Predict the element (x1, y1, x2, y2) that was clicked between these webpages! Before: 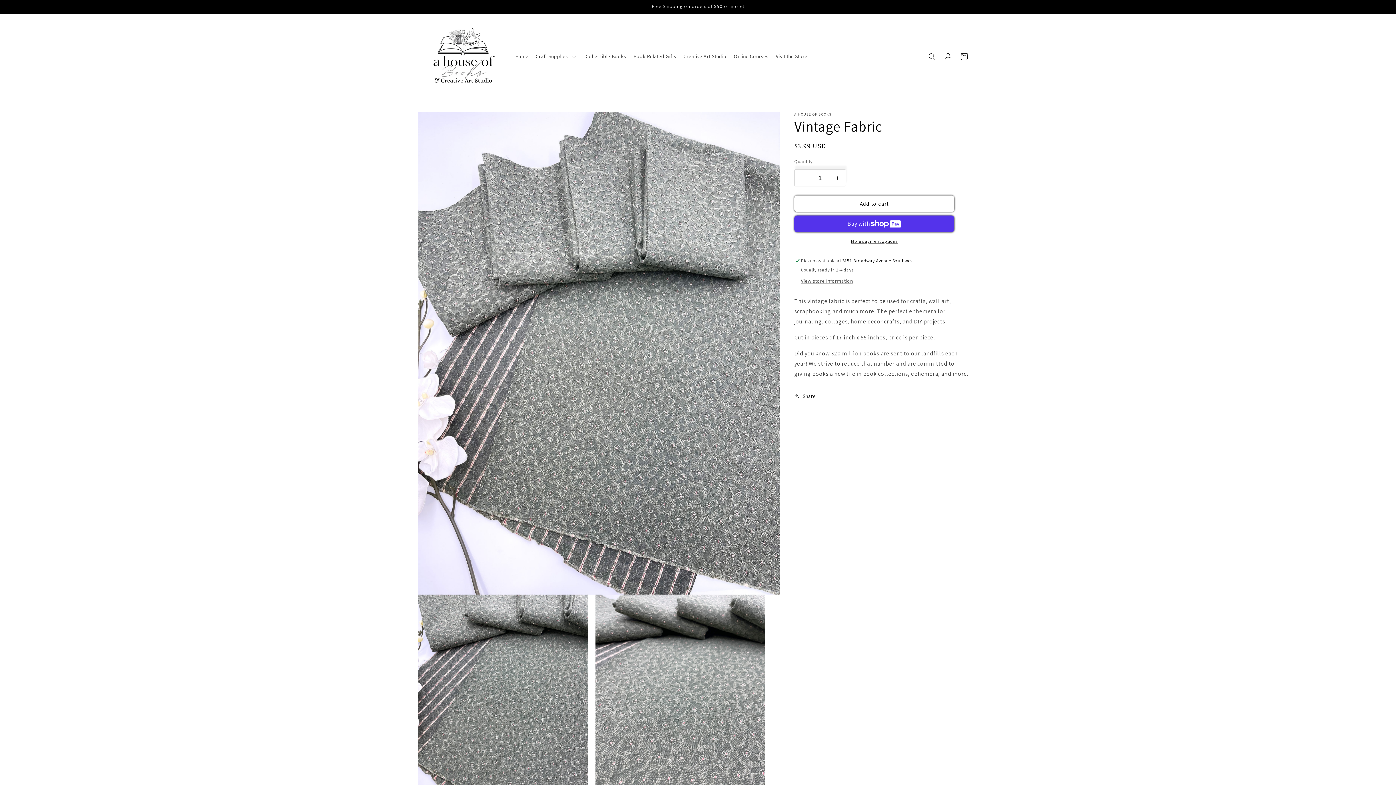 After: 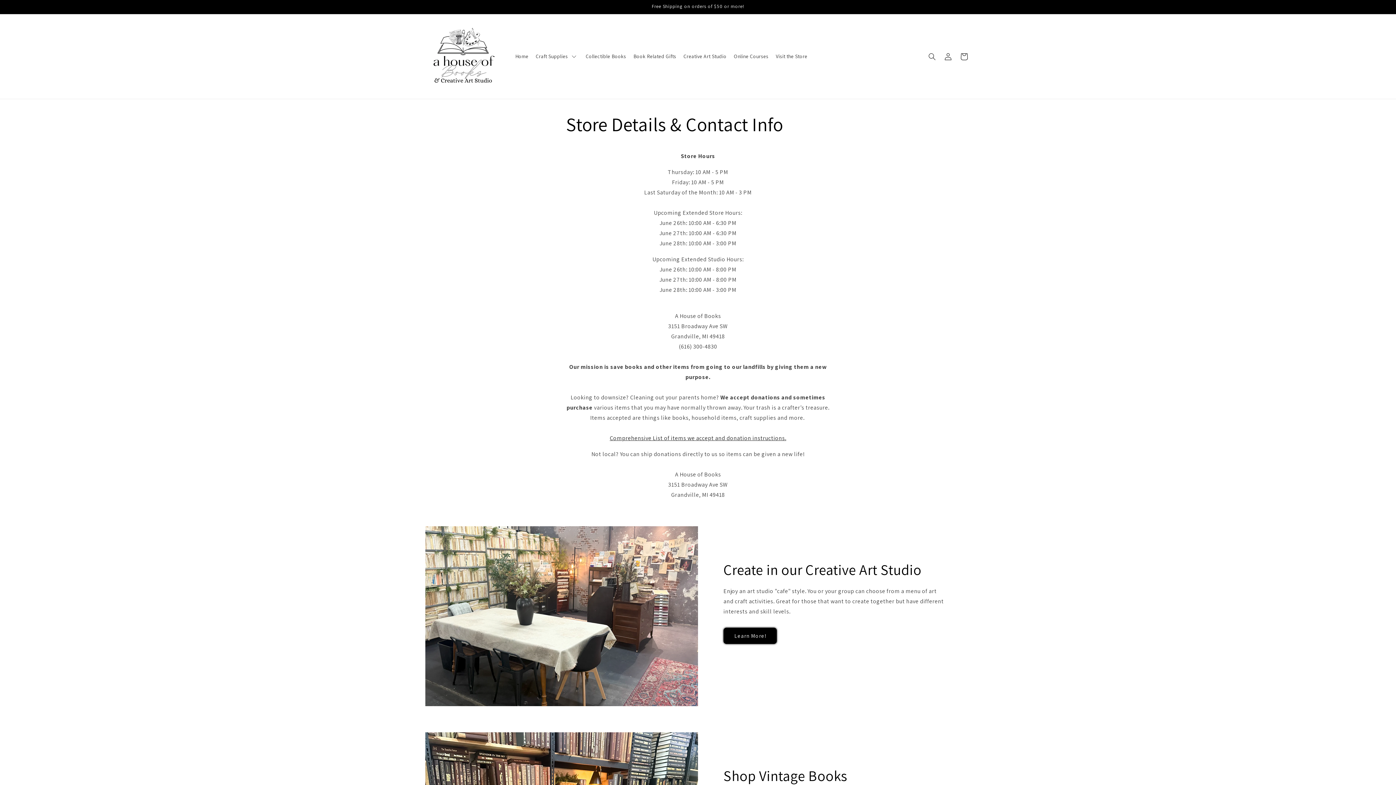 Action: label: Visit the Store bbox: (772, 44, 811, 68)